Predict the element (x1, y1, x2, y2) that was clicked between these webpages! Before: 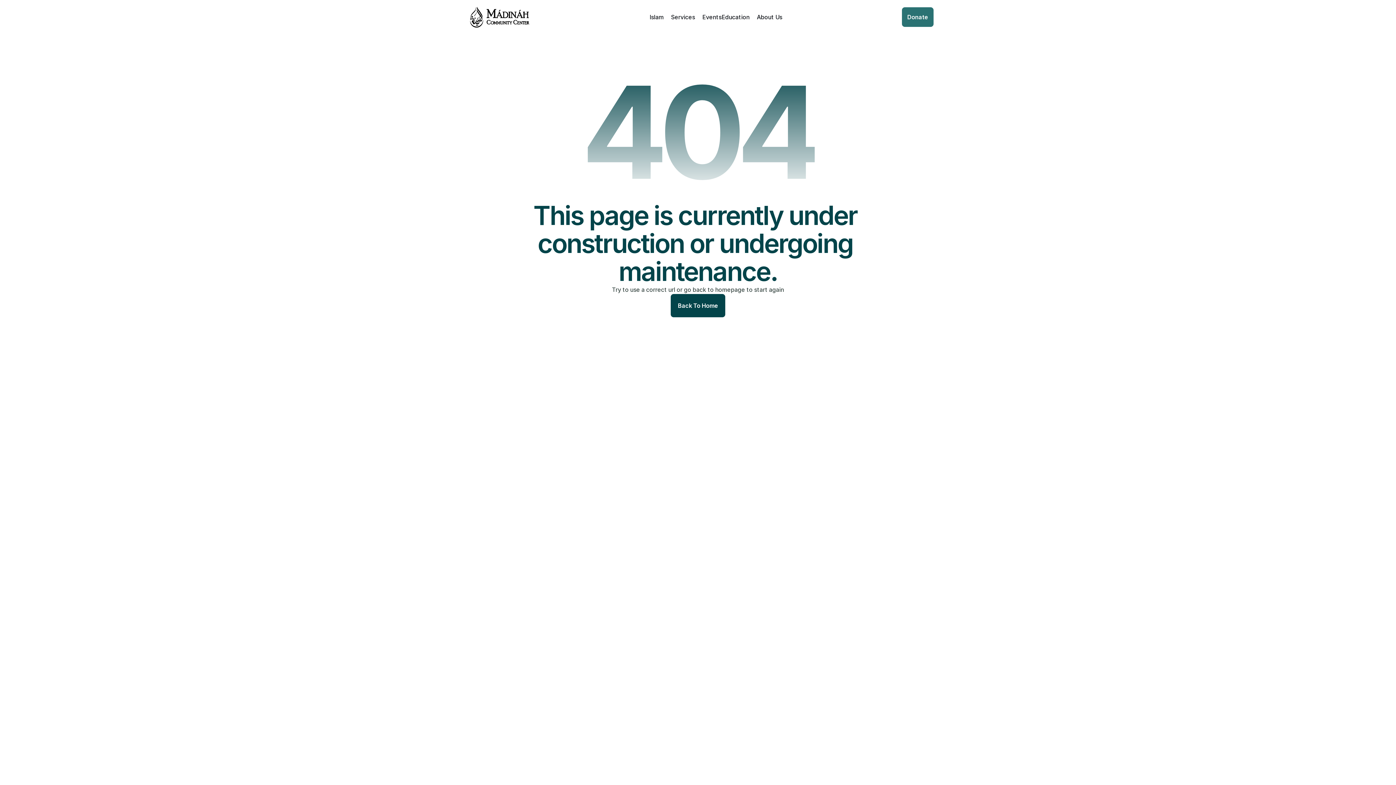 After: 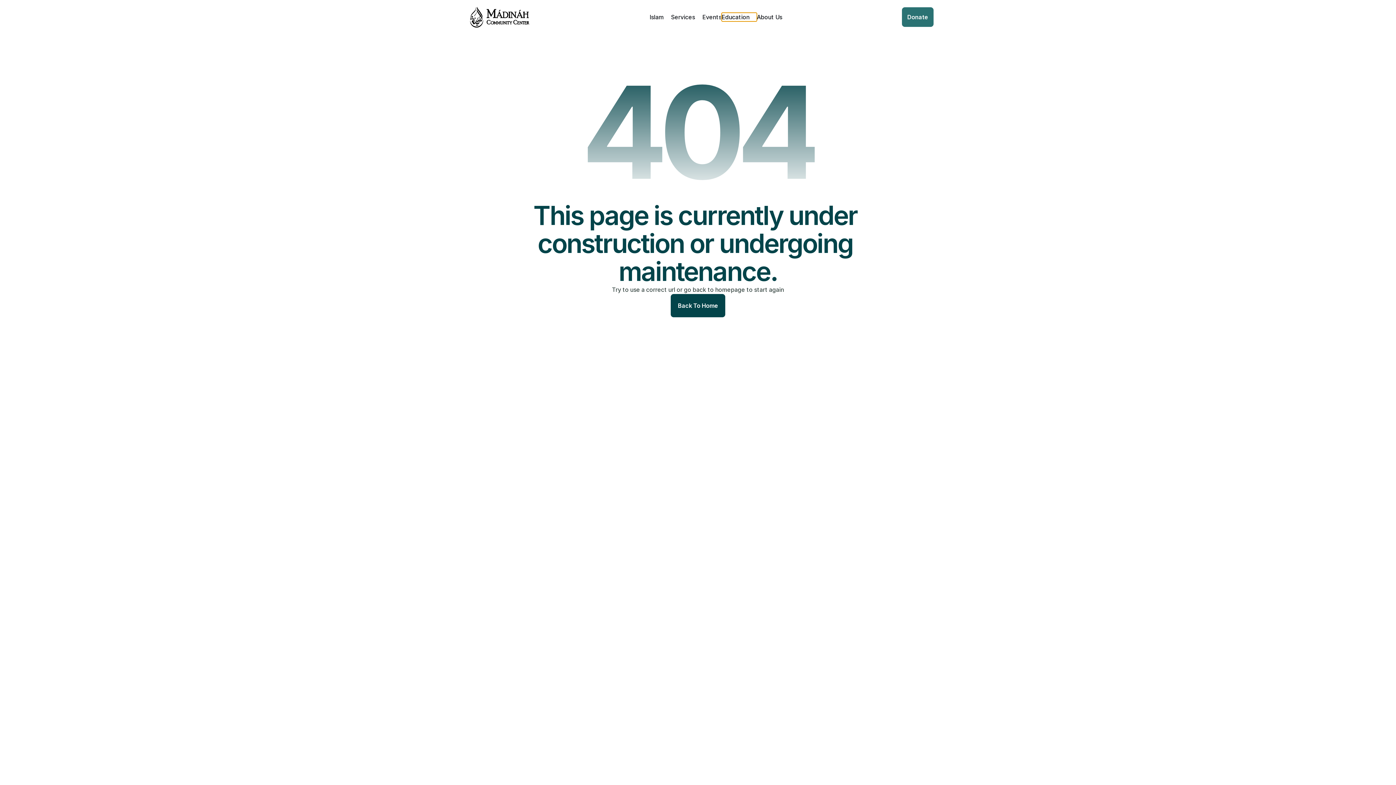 Action: bbox: (721, 12, 757, 21) label: Education